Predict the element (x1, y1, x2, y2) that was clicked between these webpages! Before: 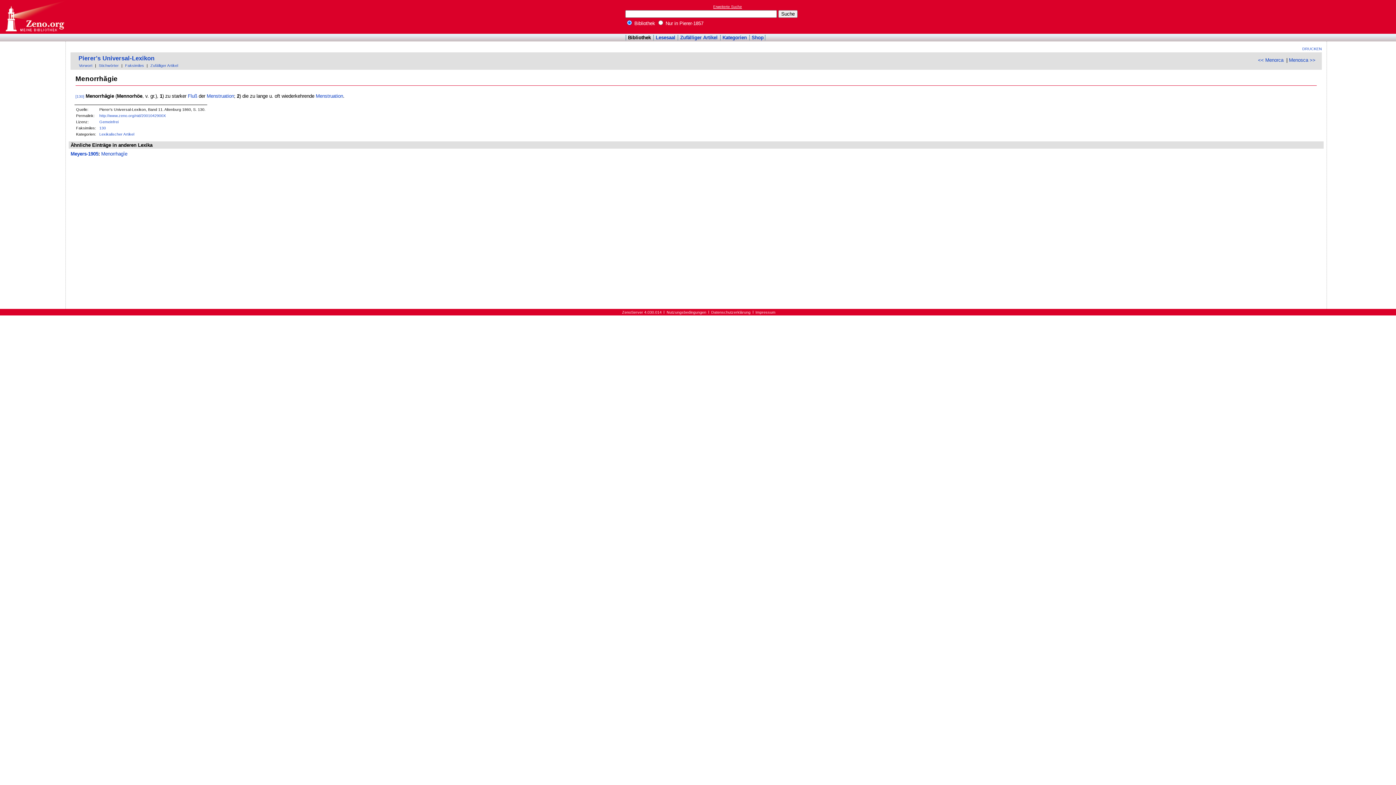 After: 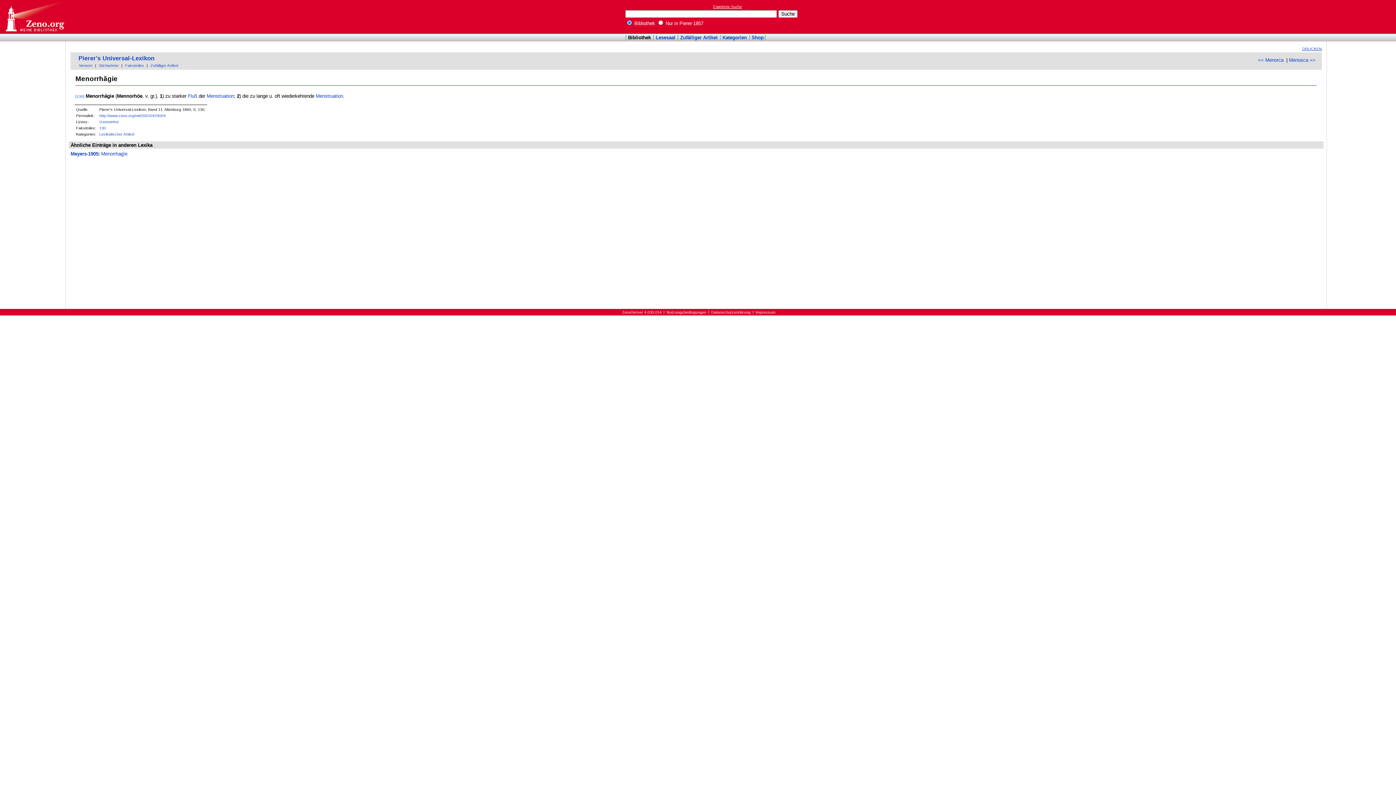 Action: bbox: (1302, 46, 1322, 50) label: DRUCKEN